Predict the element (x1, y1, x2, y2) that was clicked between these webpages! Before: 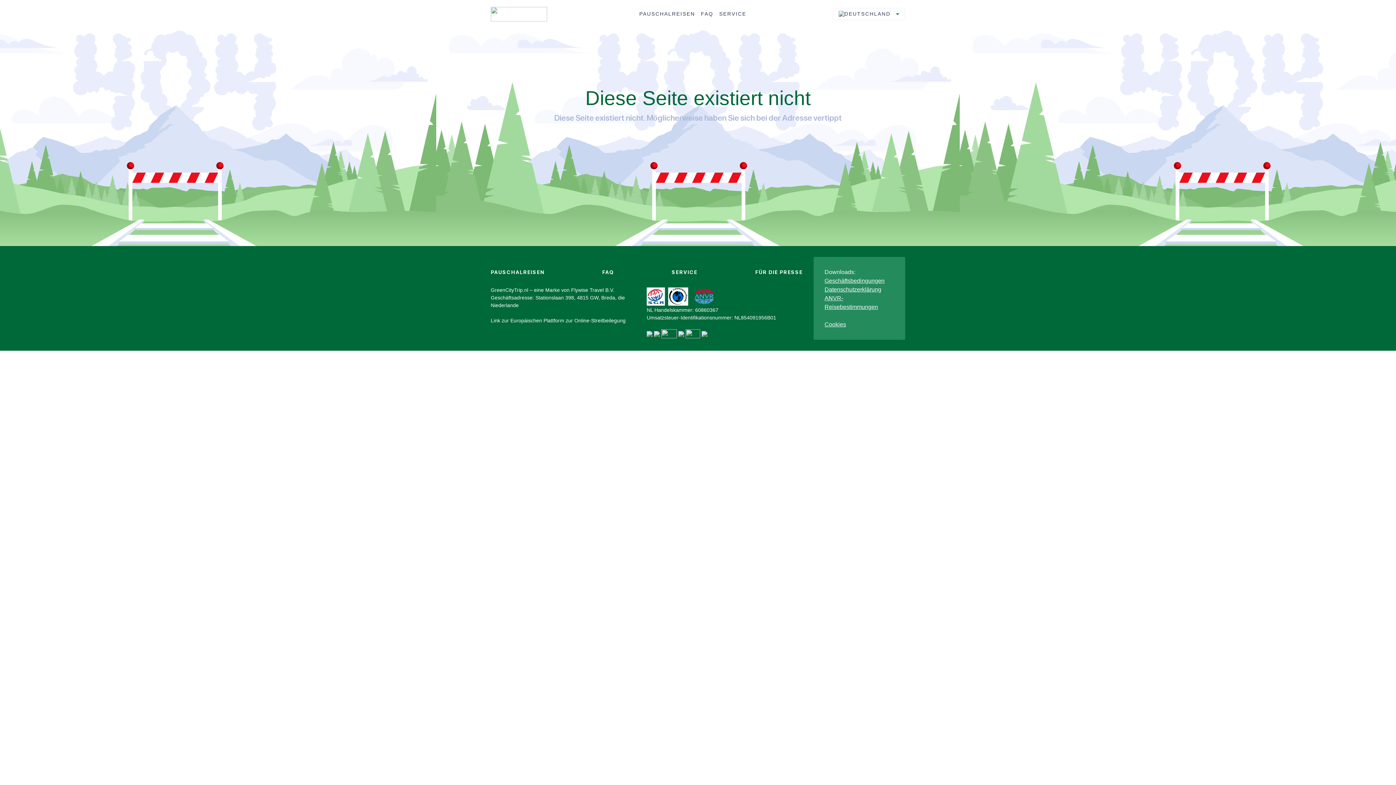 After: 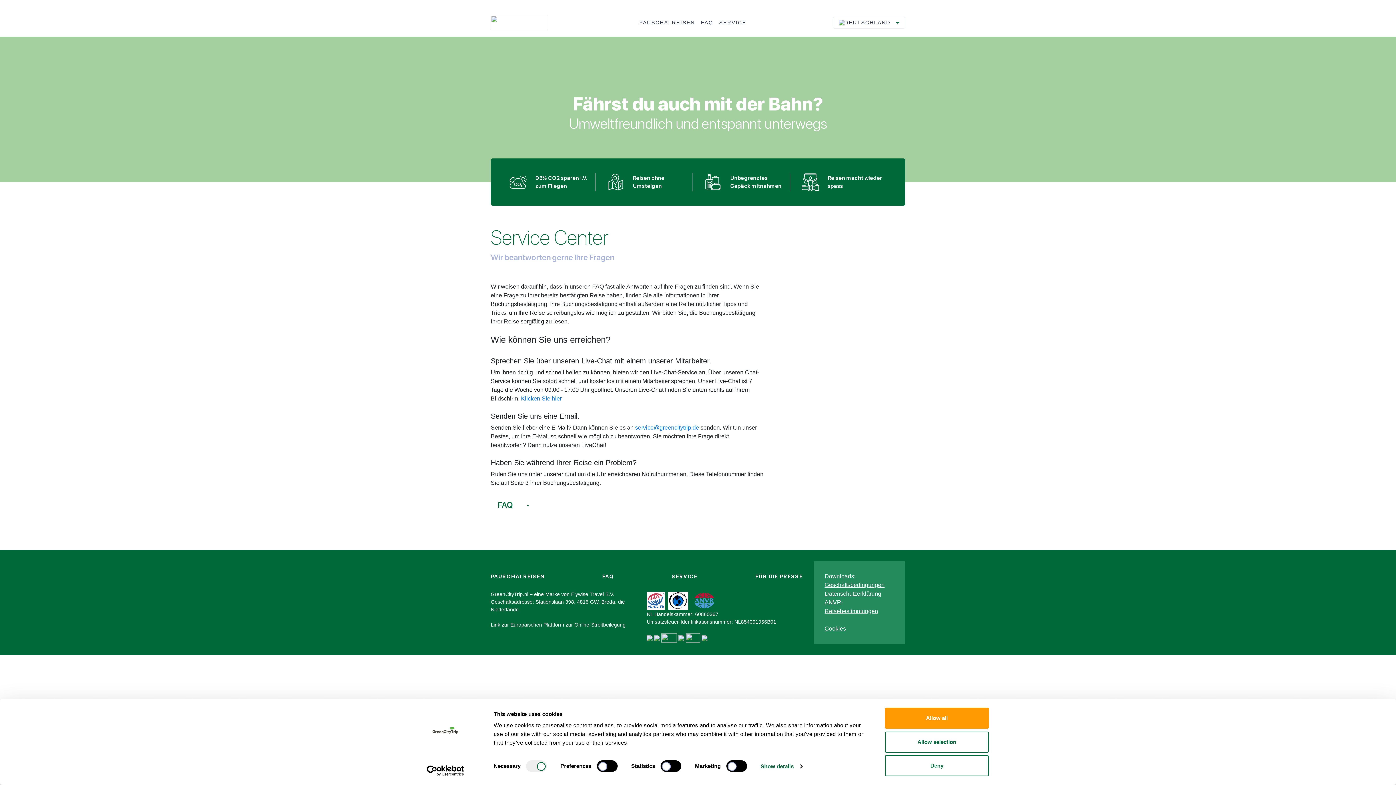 Action: label: SERVICE bbox: (716, 0, 749, 28)